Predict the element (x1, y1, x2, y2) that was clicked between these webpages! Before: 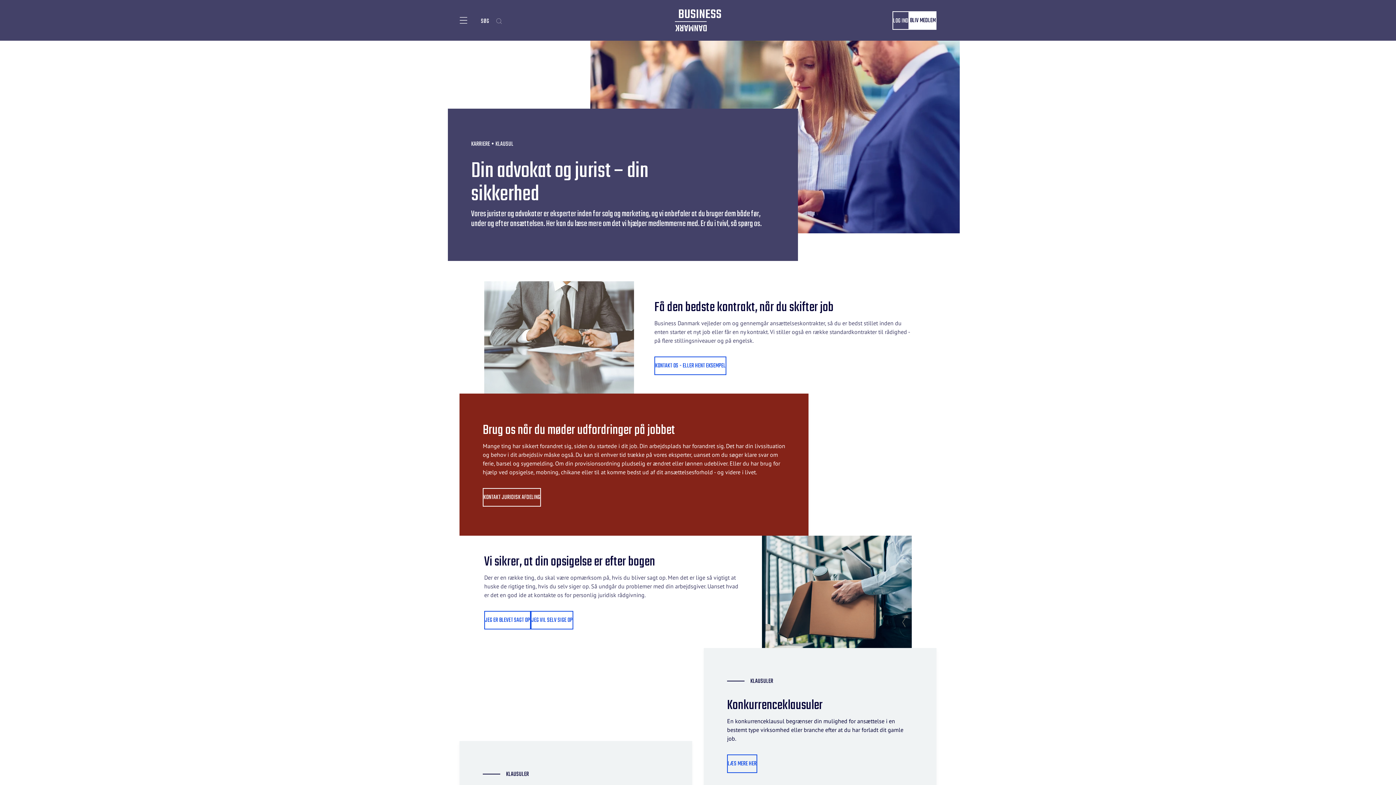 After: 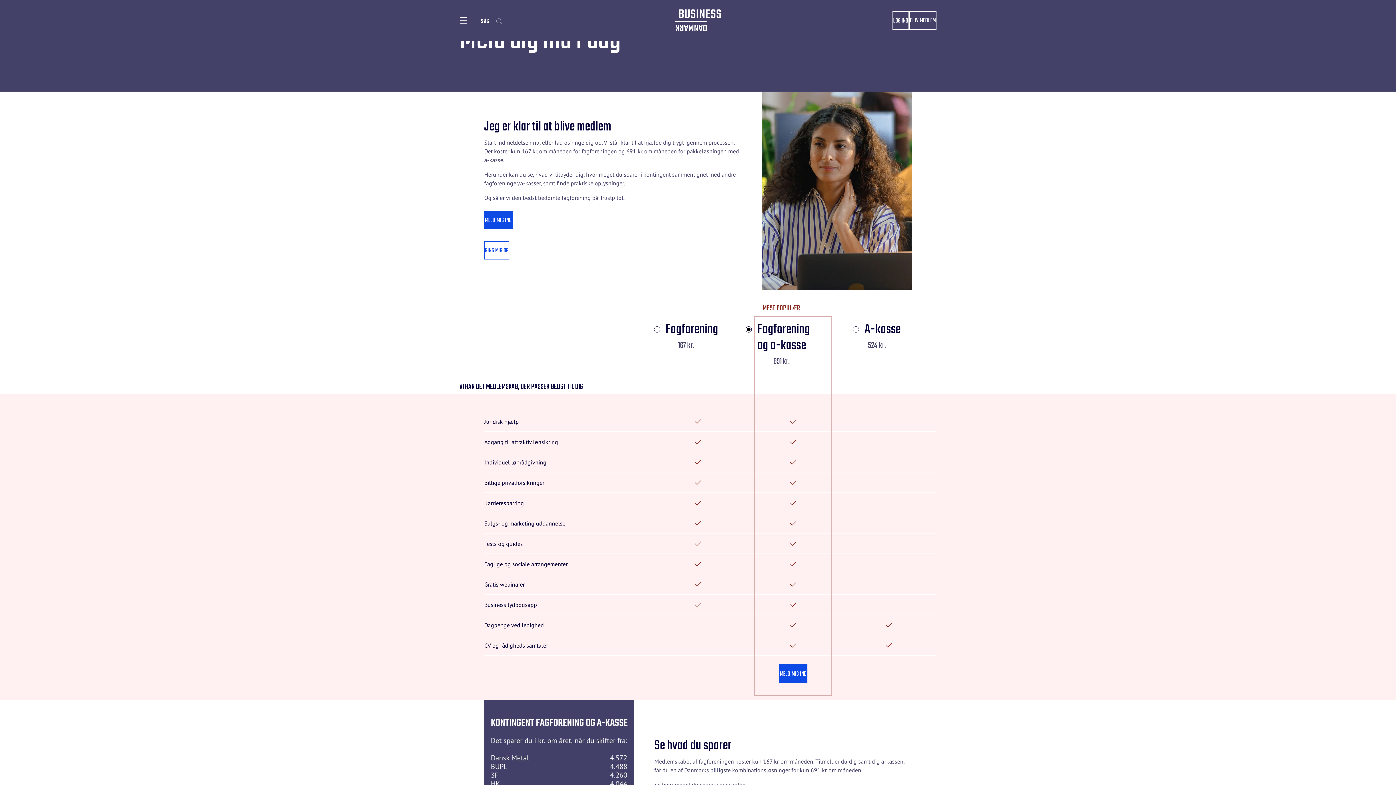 Action: label: BLIV MEDLEM bbox: (909, 11, 936, 29)